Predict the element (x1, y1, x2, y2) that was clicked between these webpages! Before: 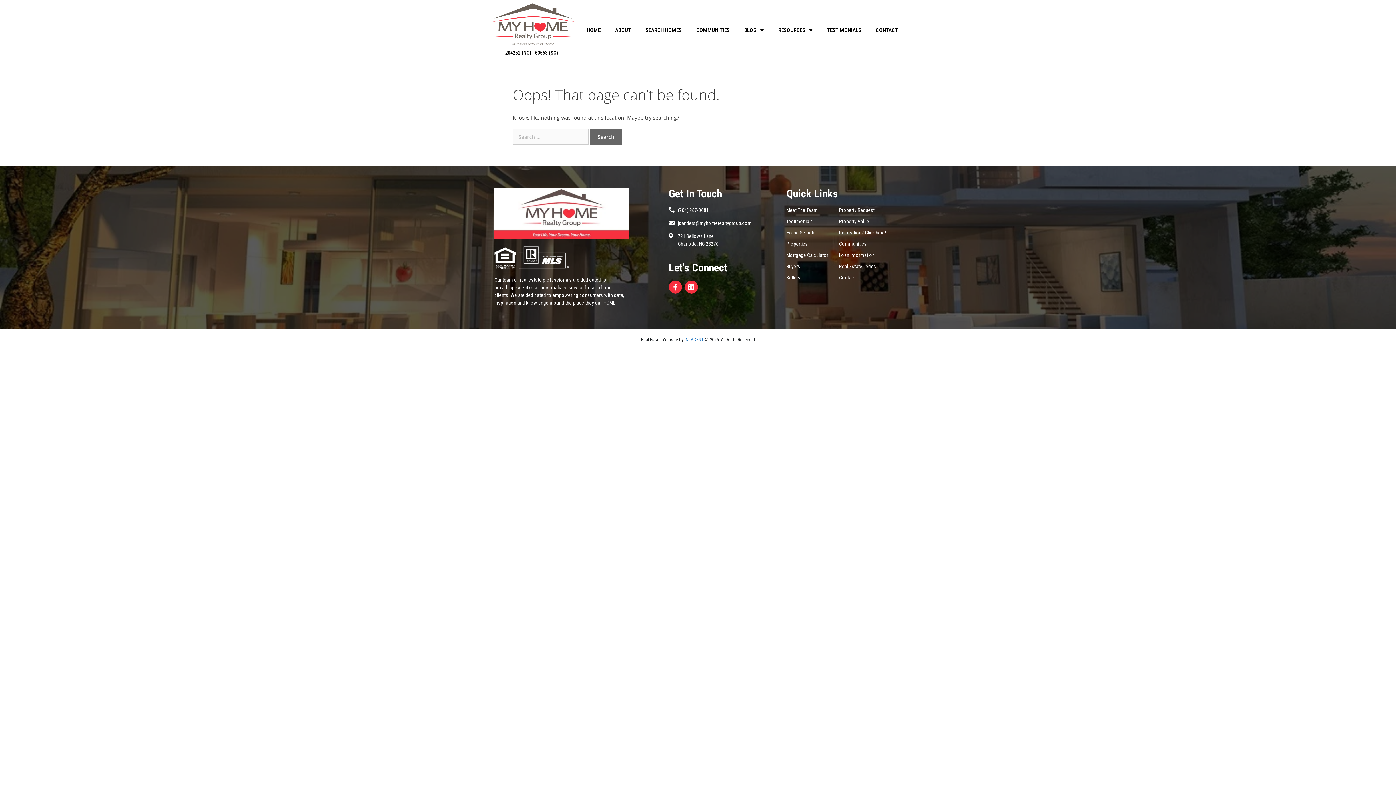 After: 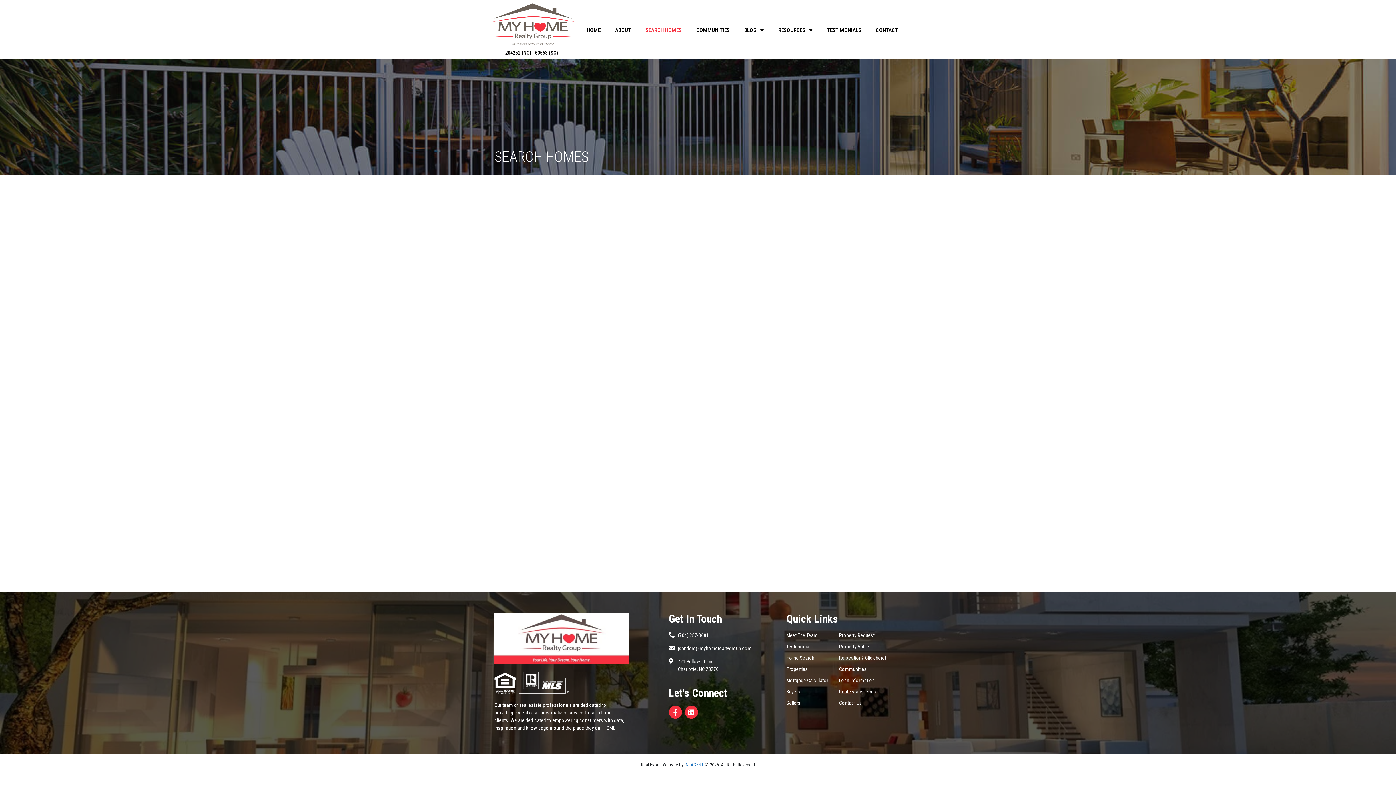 Action: label: Home Search bbox: (786, 228, 828, 236)